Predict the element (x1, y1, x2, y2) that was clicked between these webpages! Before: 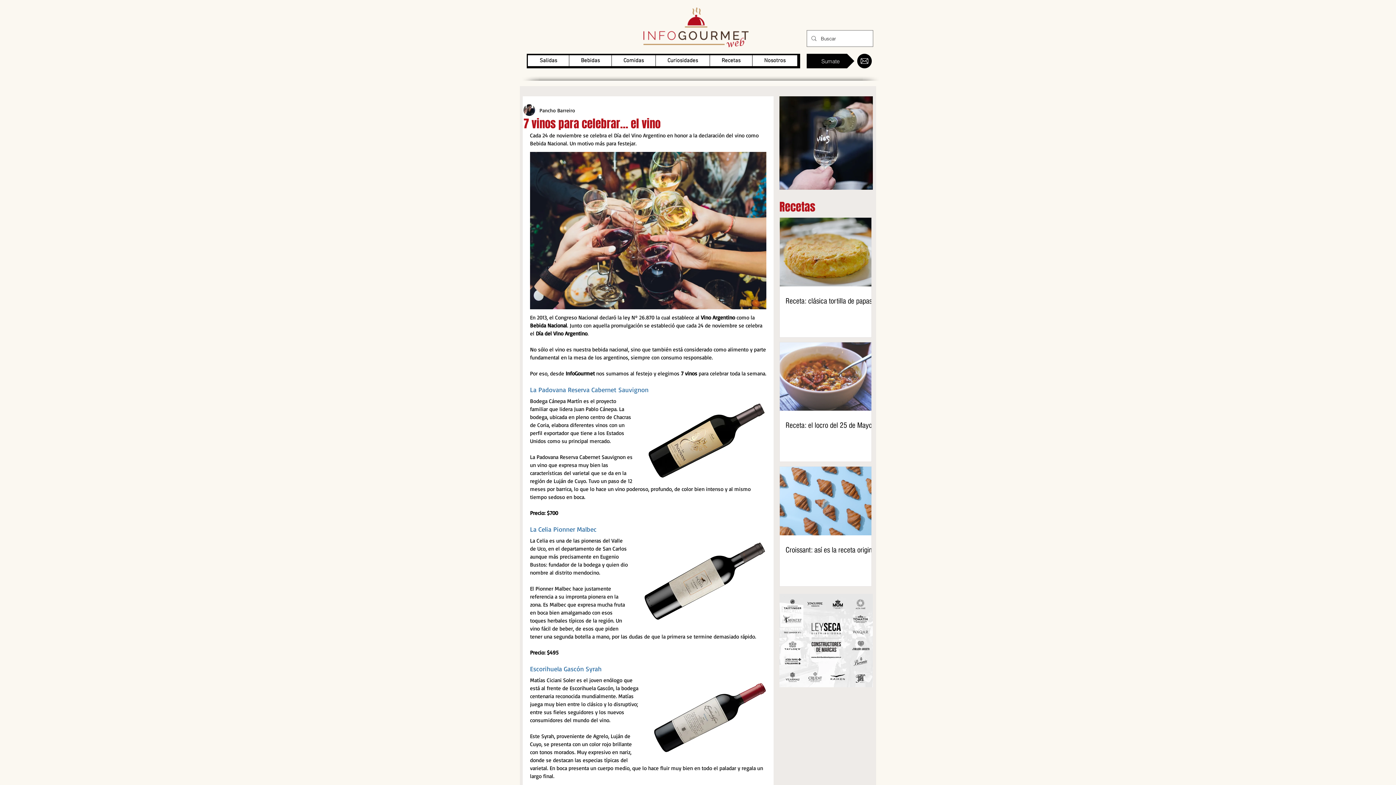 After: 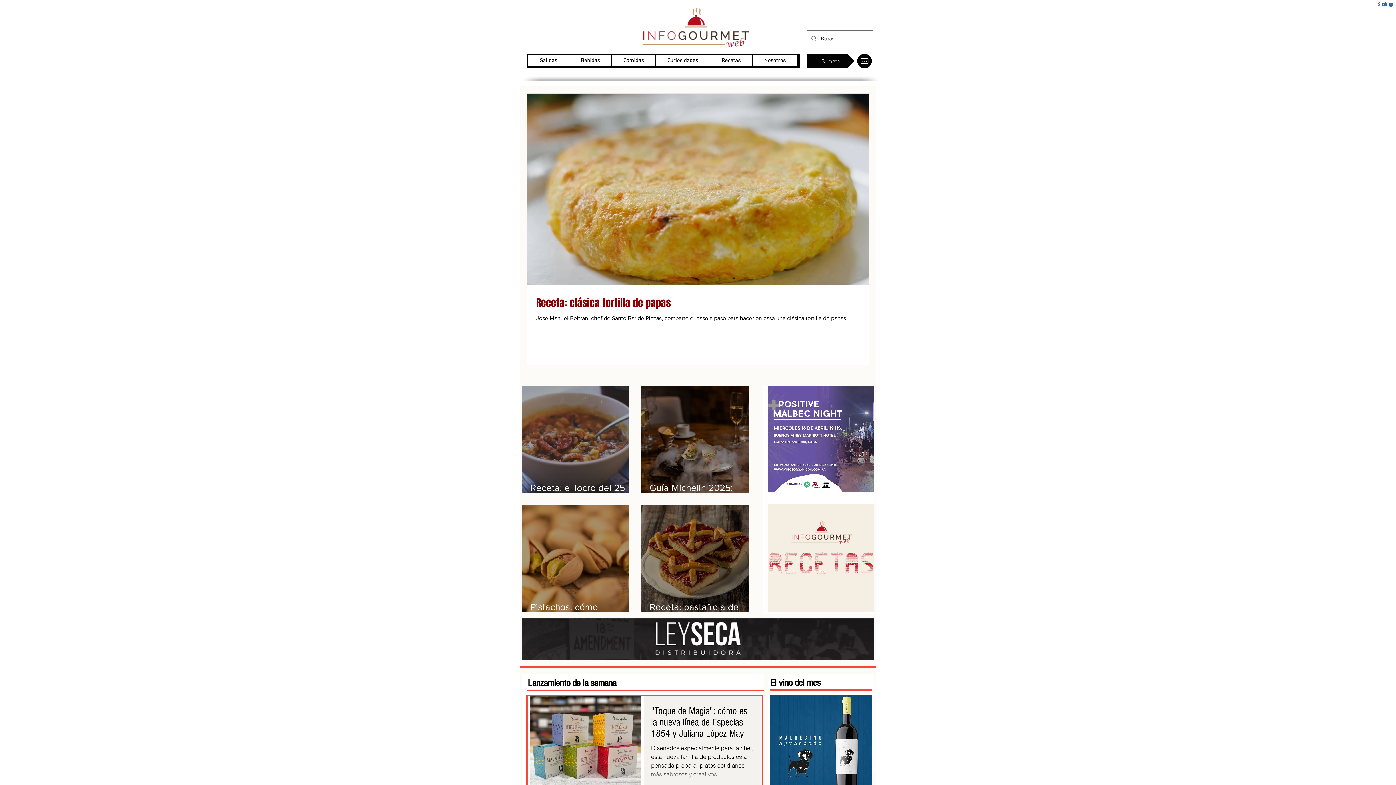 Action: bbox: (643, 7, 748, 47)